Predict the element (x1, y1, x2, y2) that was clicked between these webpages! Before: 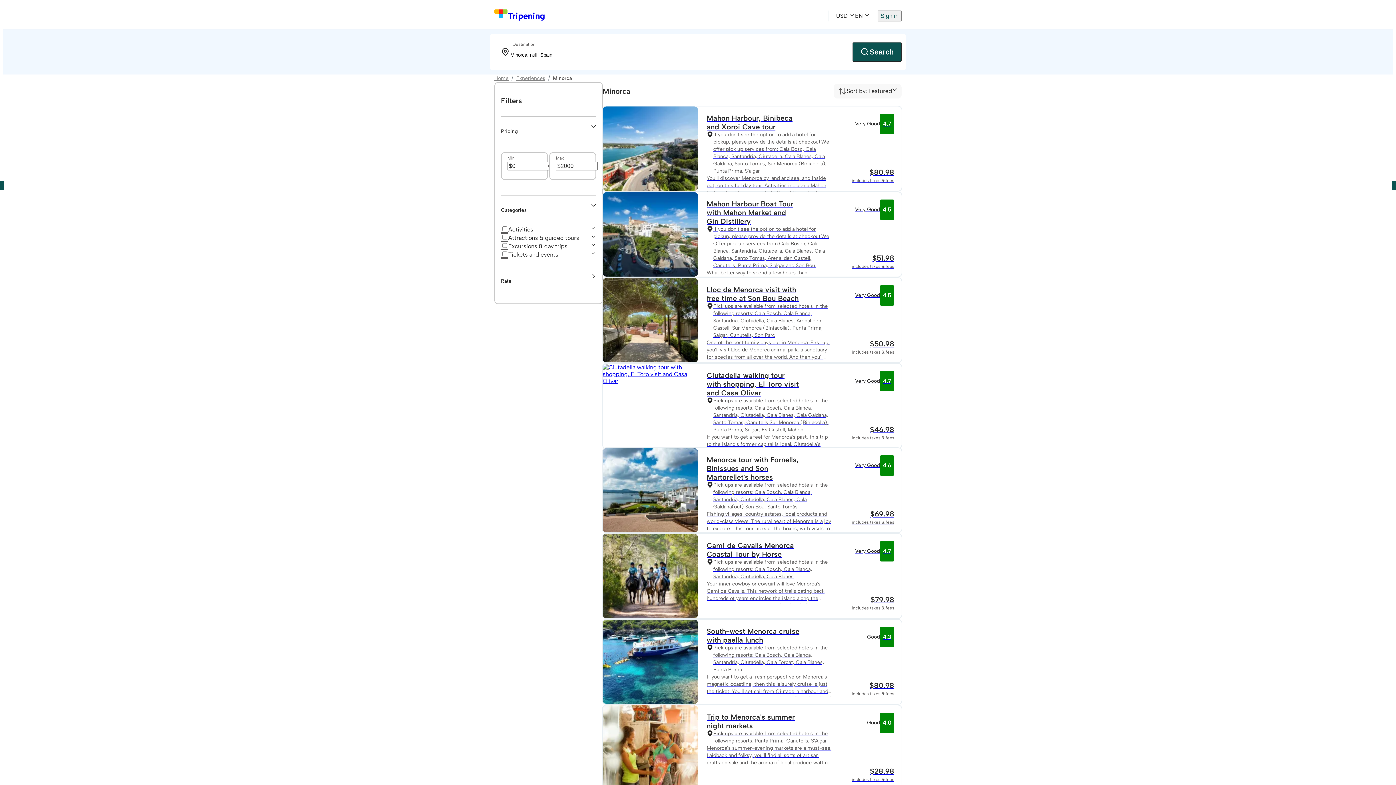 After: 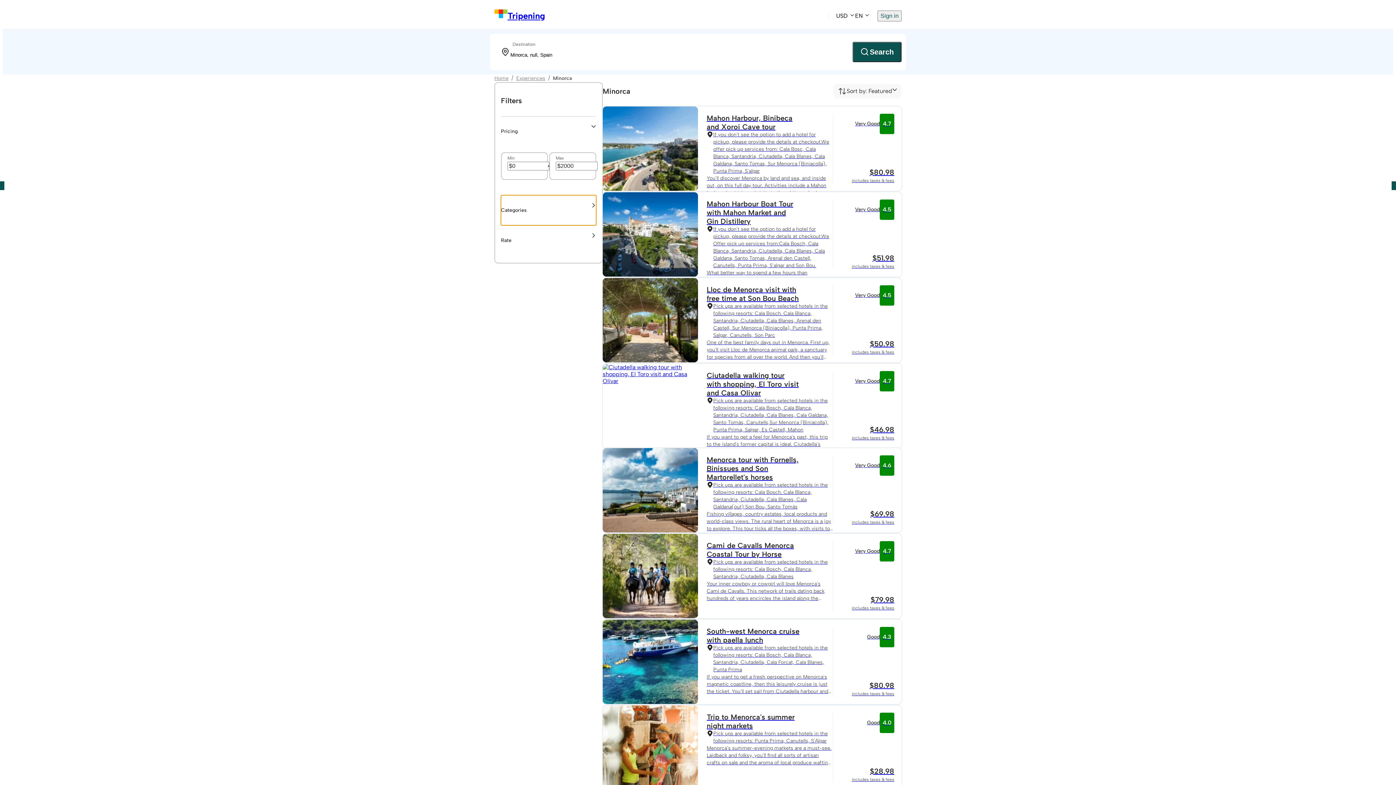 Action: bbox: (501, 195, 596, 225) label: Categories